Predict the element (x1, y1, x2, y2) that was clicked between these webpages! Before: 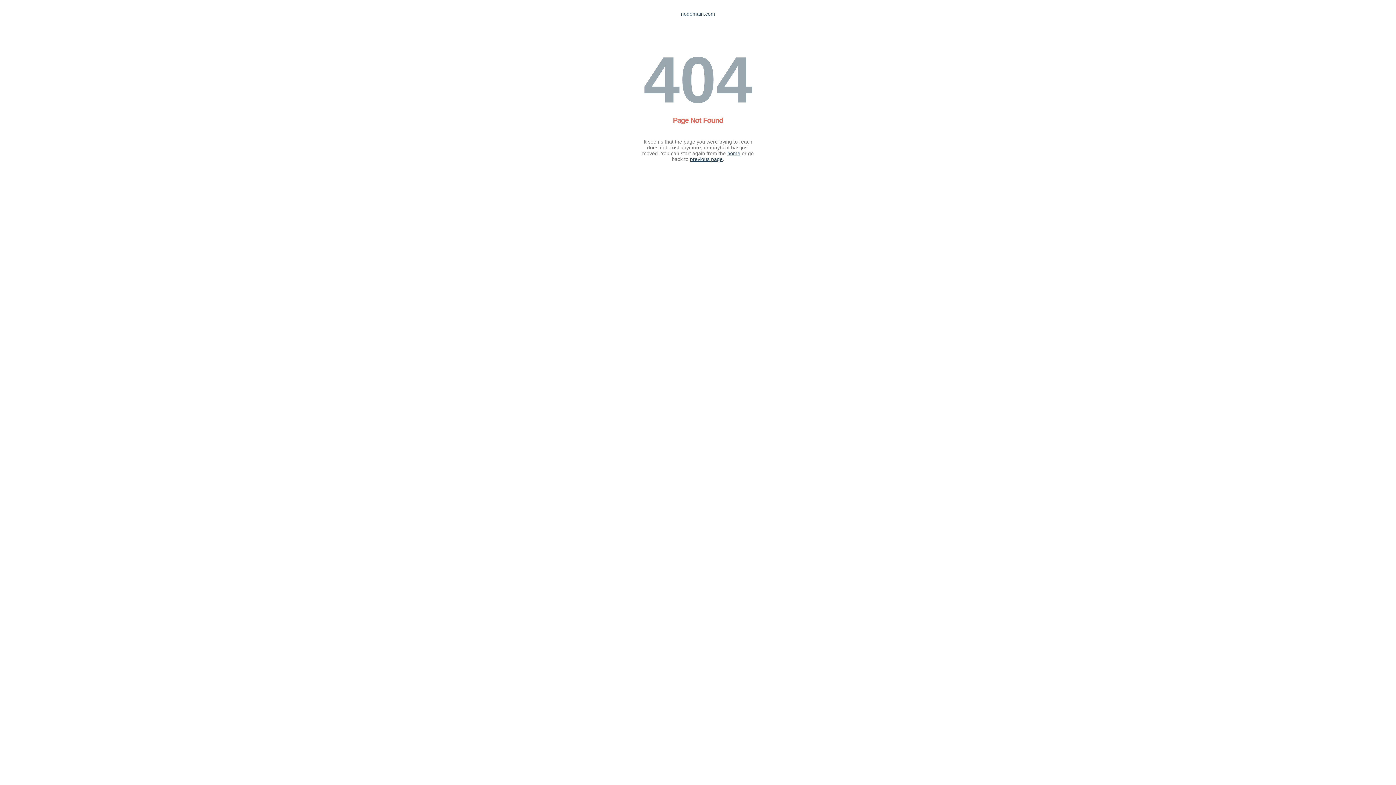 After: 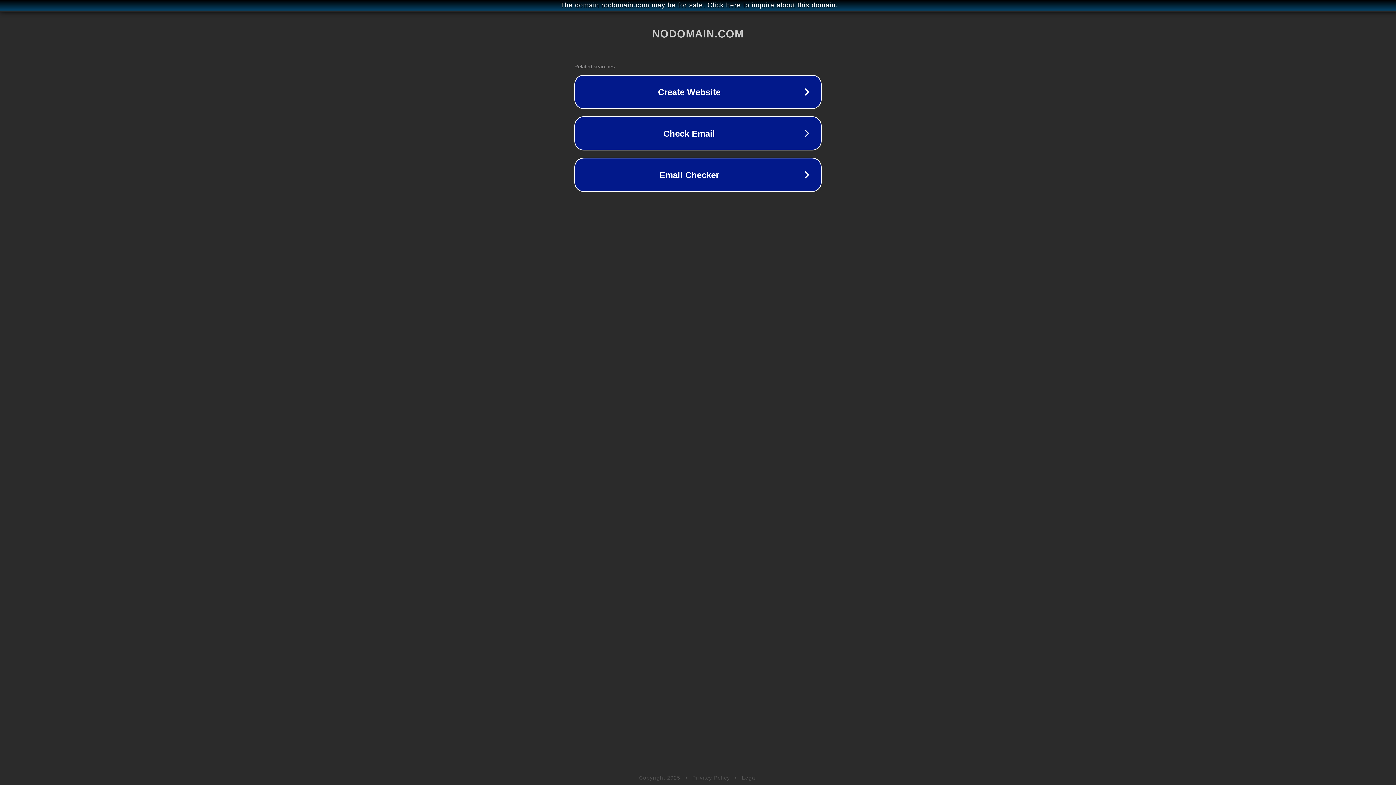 Action: label: home bbox: (727, 150, 740, 156)